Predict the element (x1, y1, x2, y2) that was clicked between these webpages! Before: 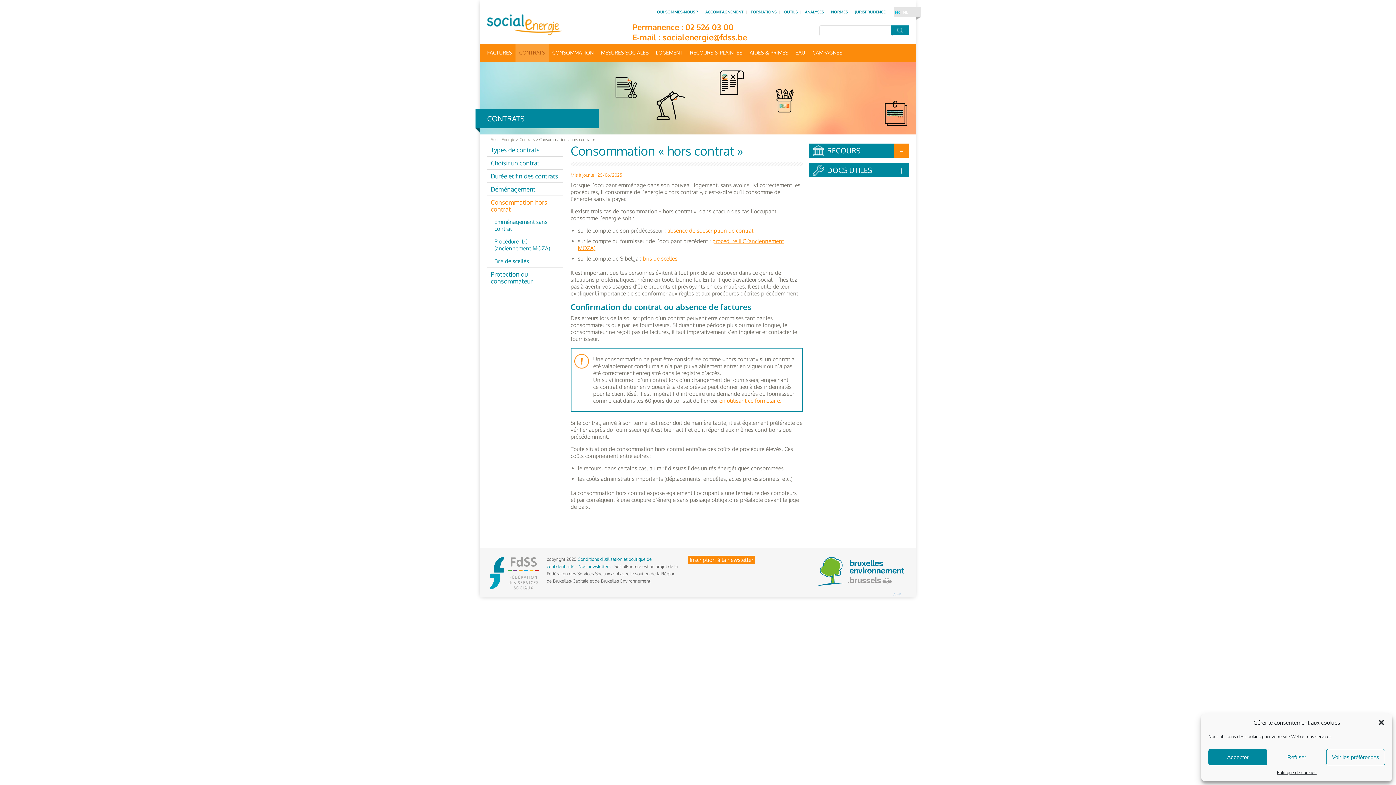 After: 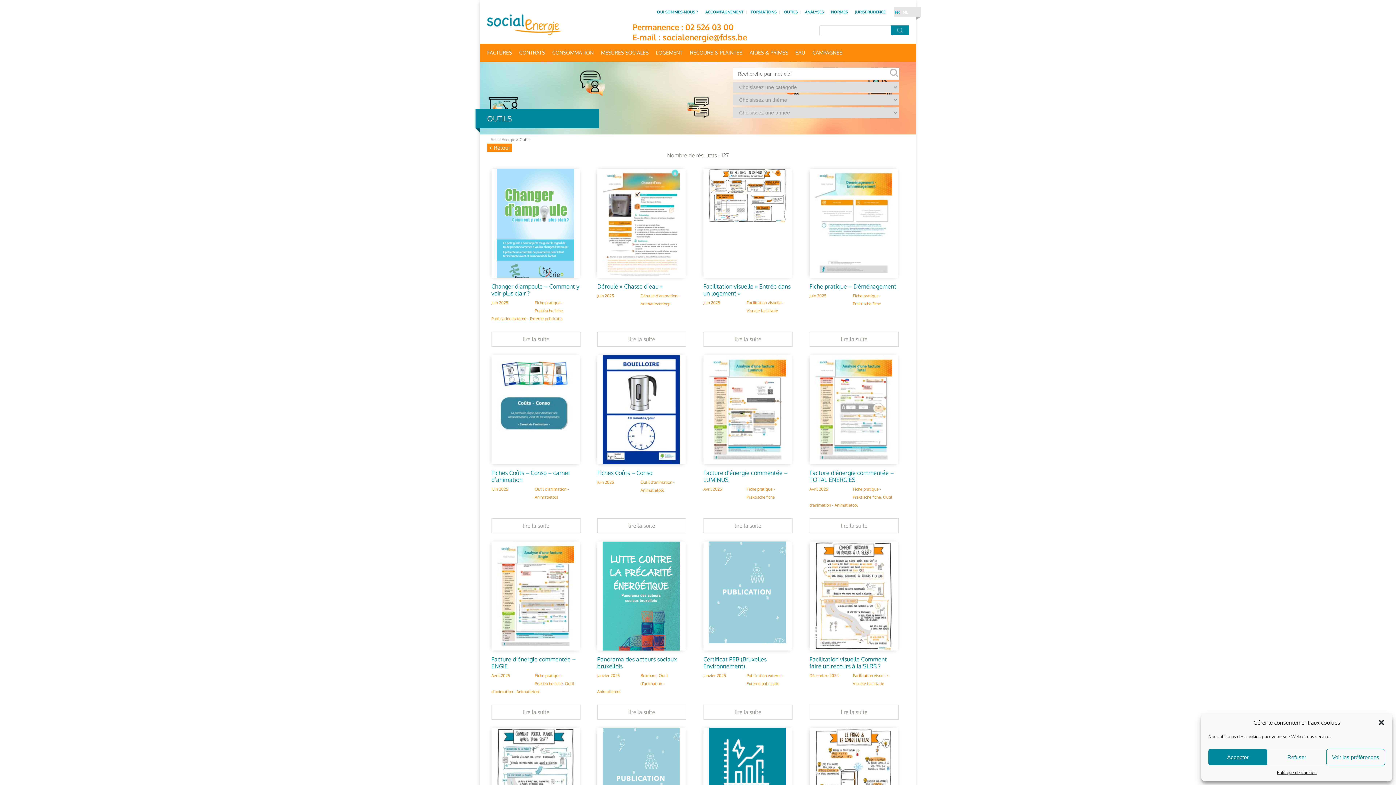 Action: label: OUTILS bbox: (781, 7, 800, 17)